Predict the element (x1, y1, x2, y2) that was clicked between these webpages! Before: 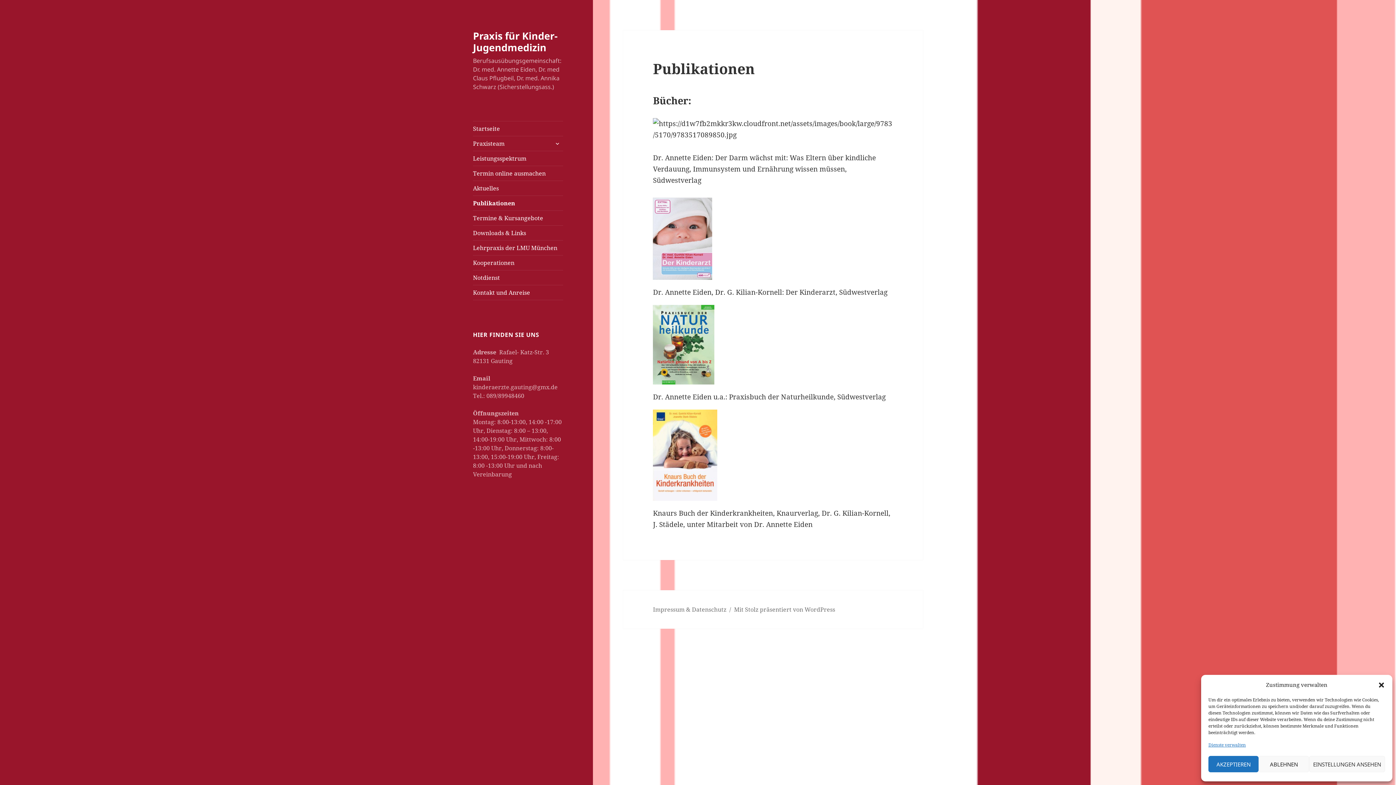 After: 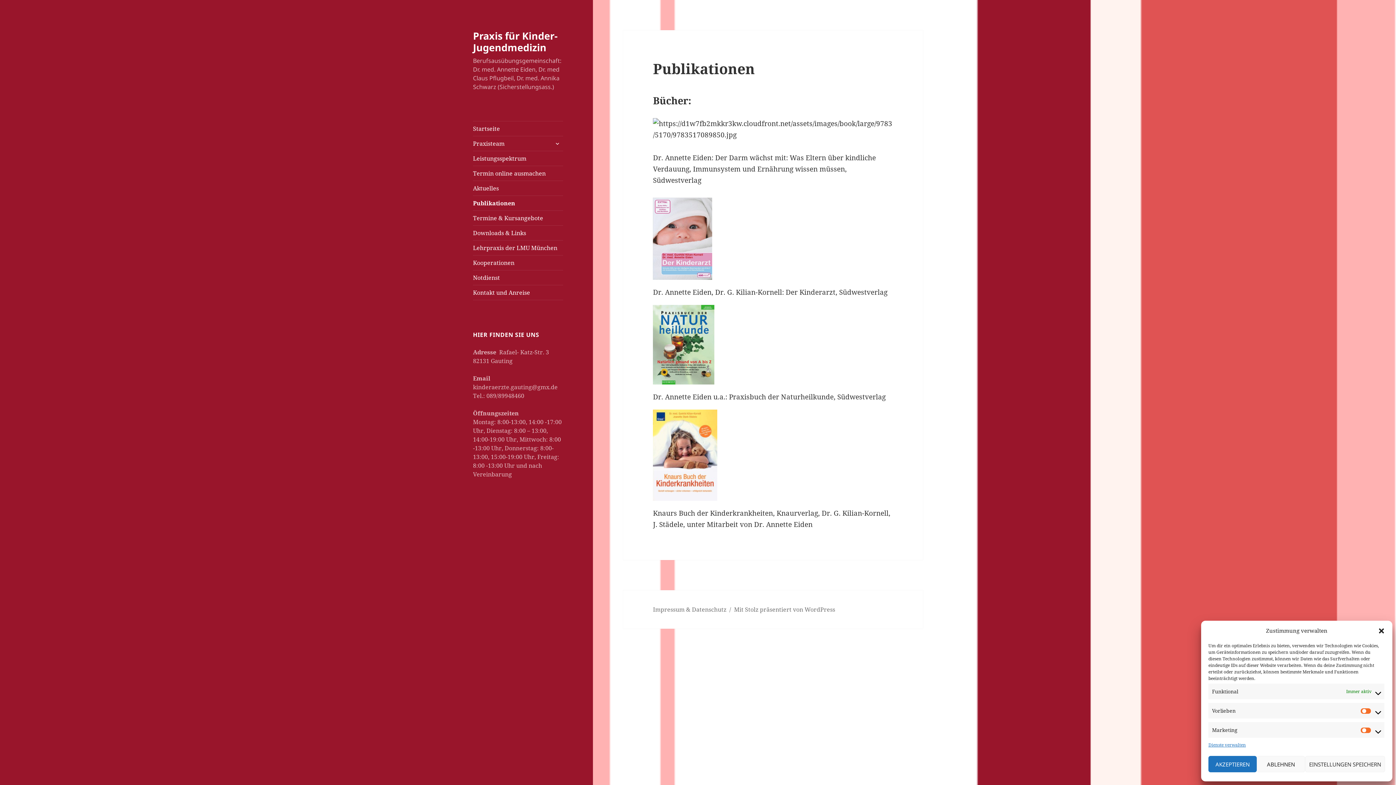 Action: label: EINSTELLUNGEN ANSEHEN bbox: (1309, 756, 1385, 772)